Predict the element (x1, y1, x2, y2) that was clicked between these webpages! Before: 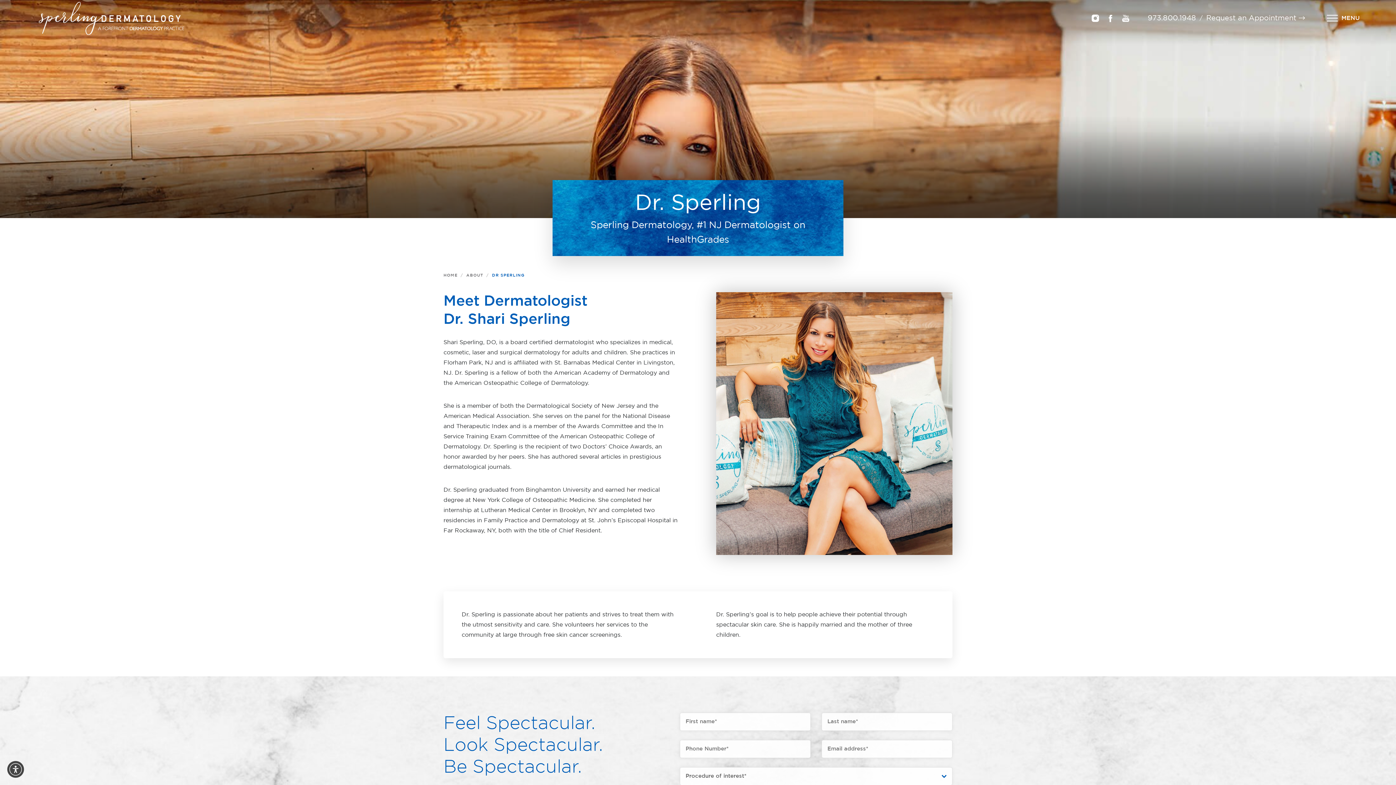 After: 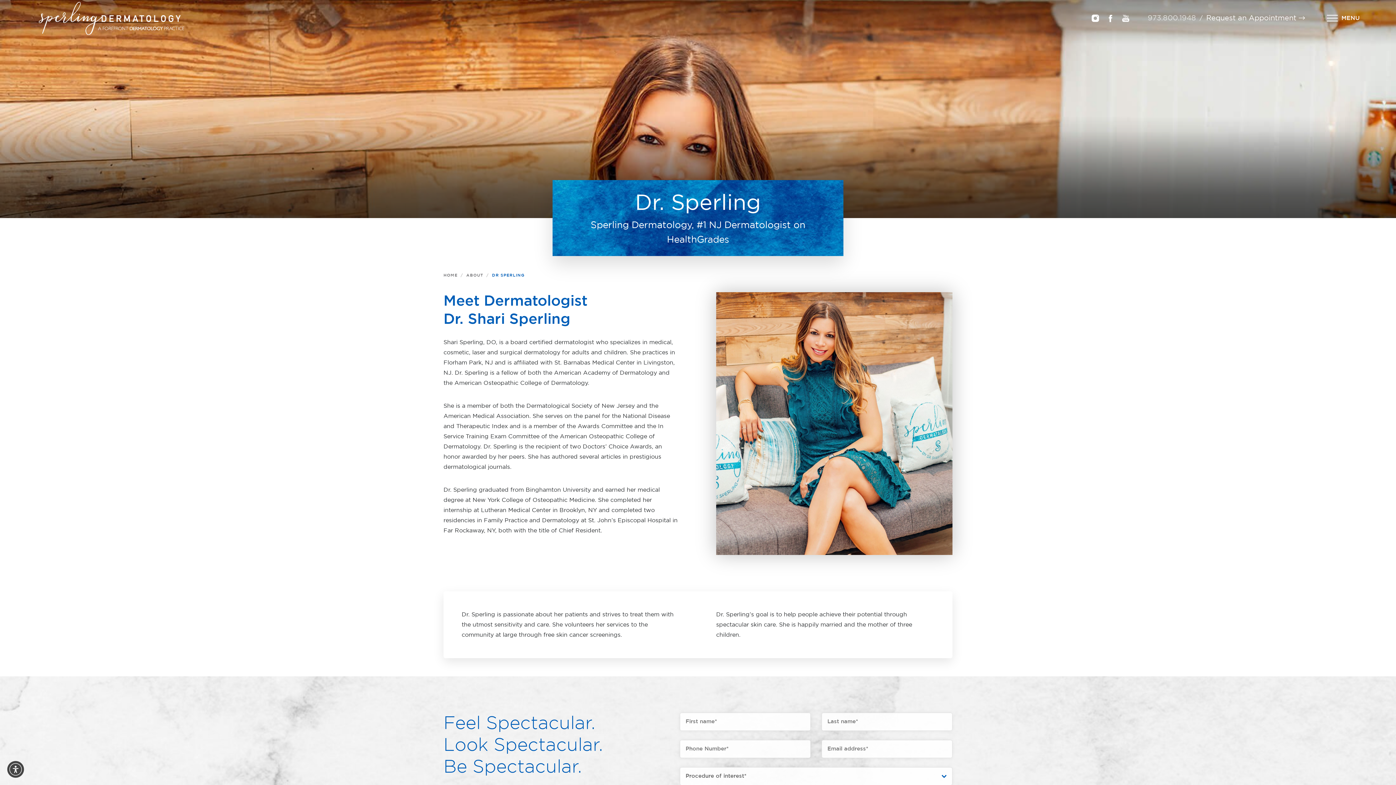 Action: bbox: (1144, 9, 1200, 27) label: 973.800.1948